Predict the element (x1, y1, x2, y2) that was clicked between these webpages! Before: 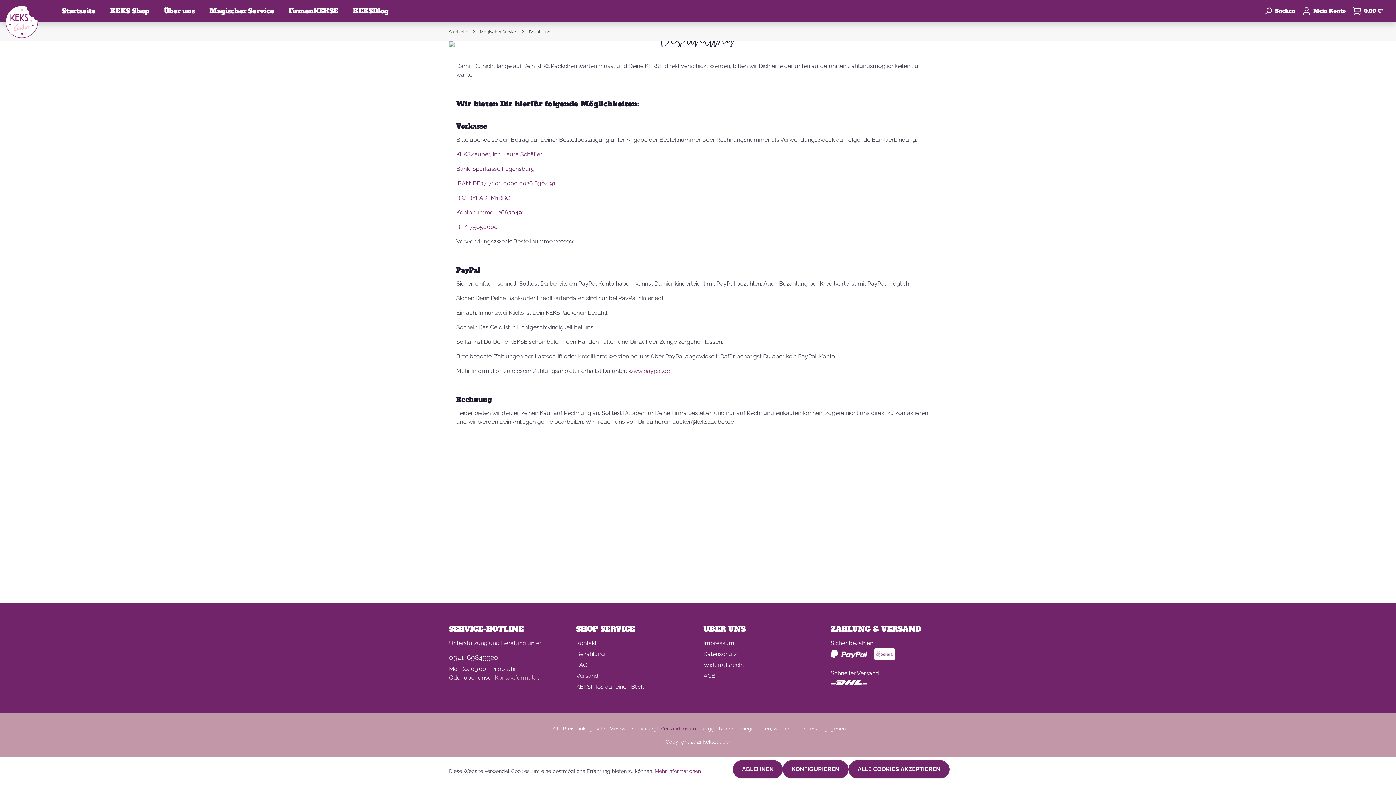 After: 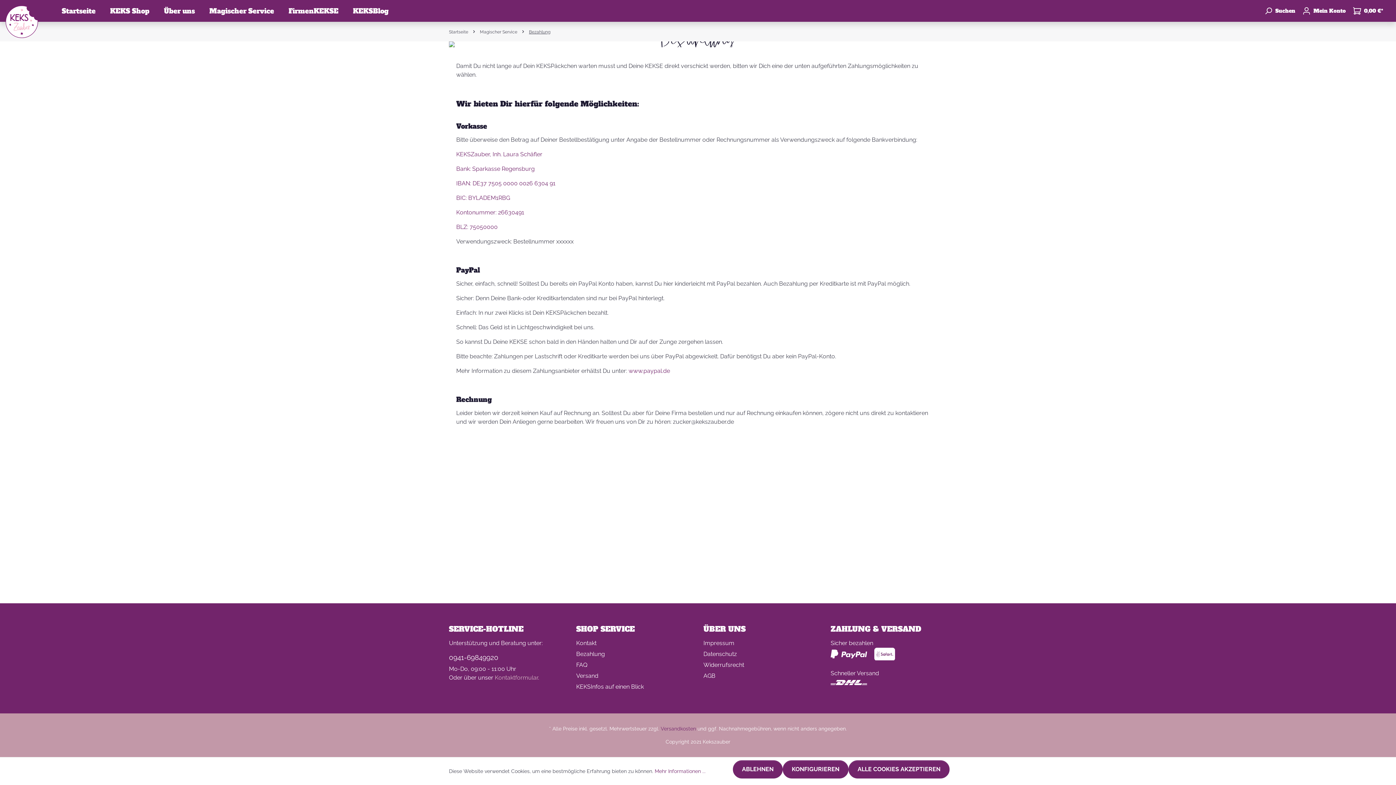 Action: bbox: (449, 624, 565, 639) label: SERVICE-HOTLINE